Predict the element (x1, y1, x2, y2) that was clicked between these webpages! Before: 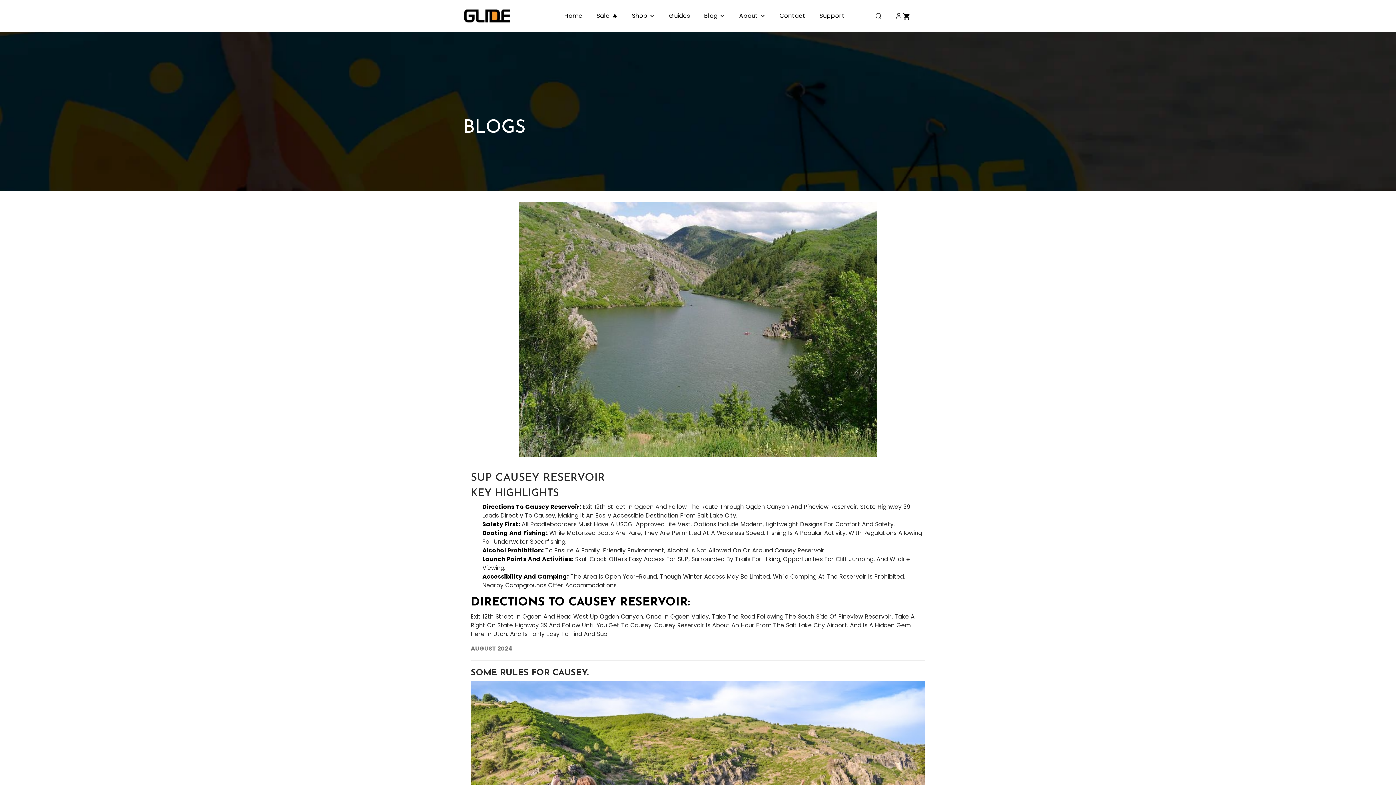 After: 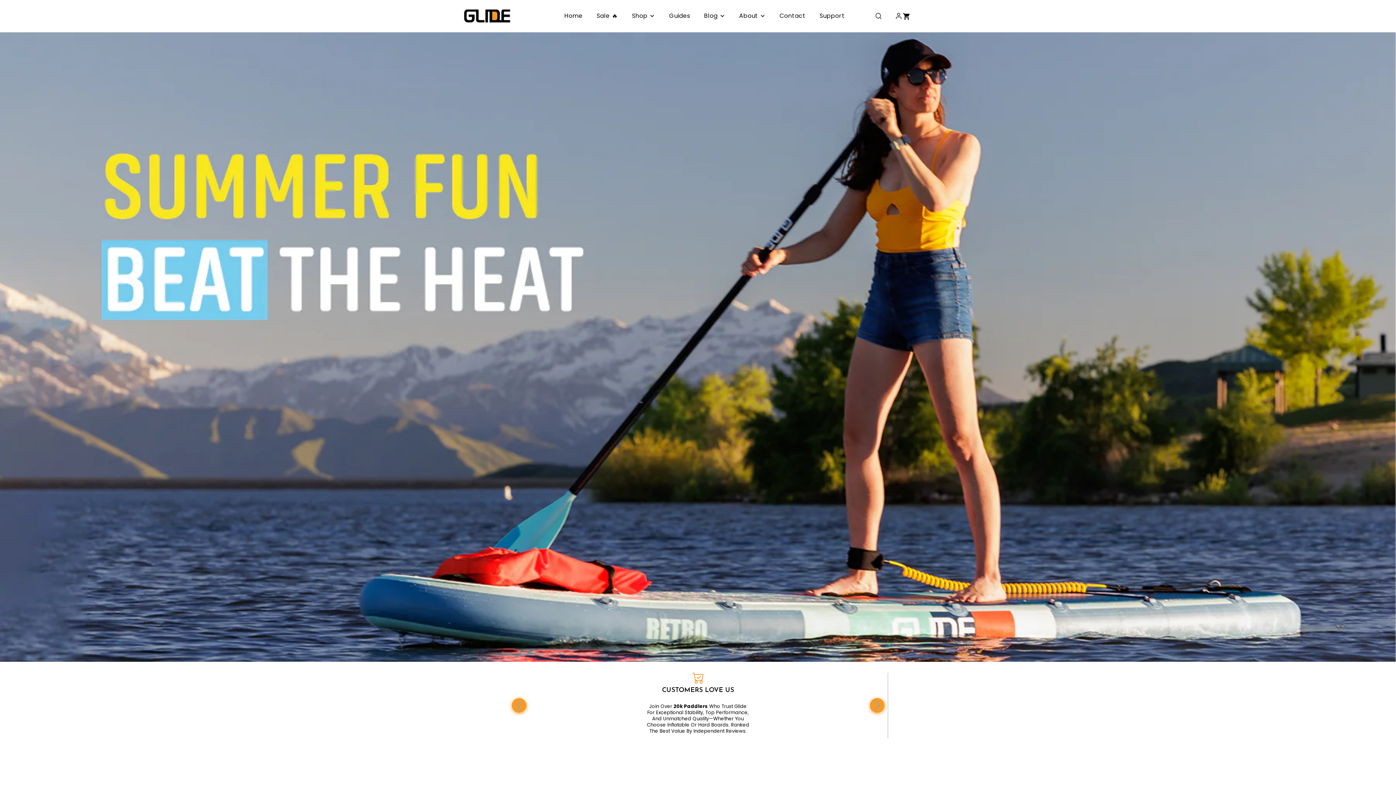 Action: label: Home bbox: (557, 0, 589, 32)